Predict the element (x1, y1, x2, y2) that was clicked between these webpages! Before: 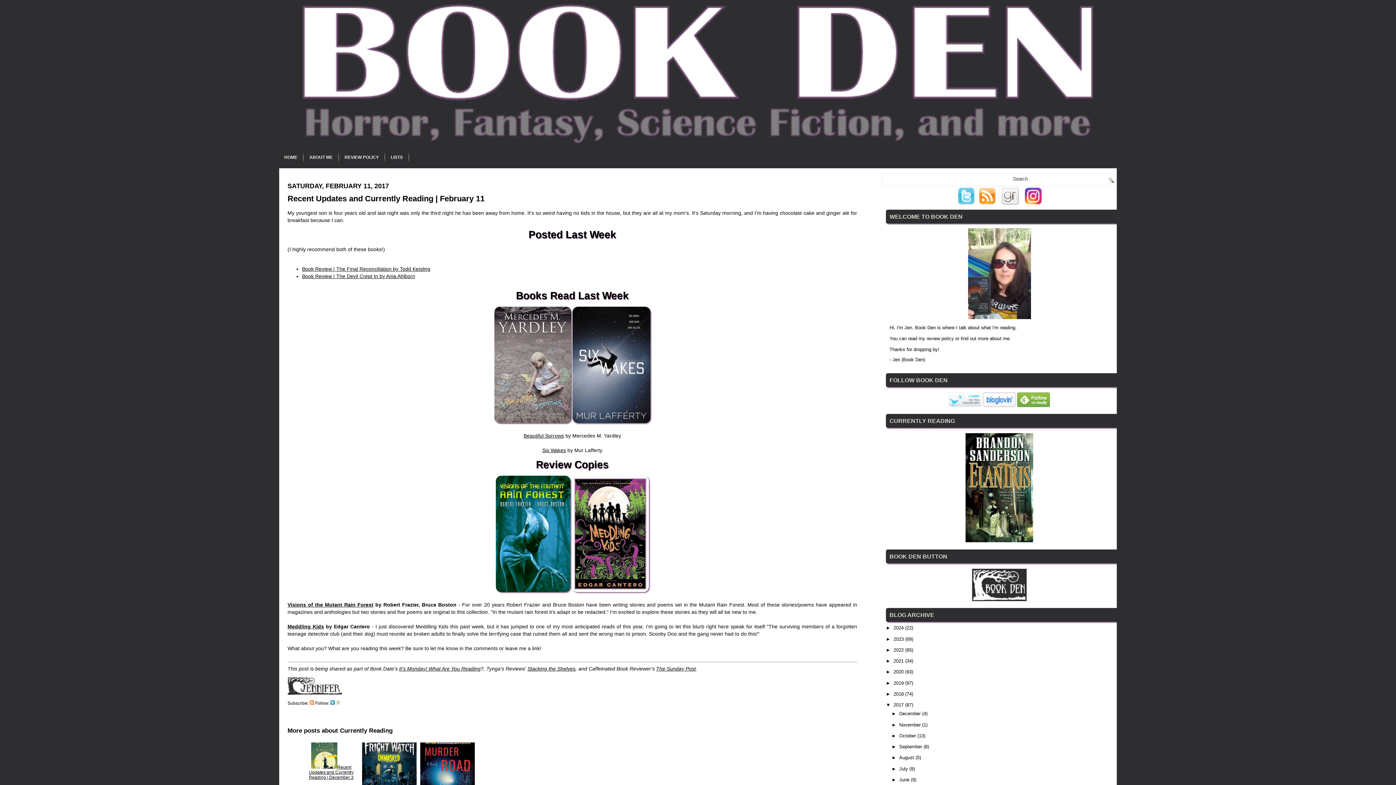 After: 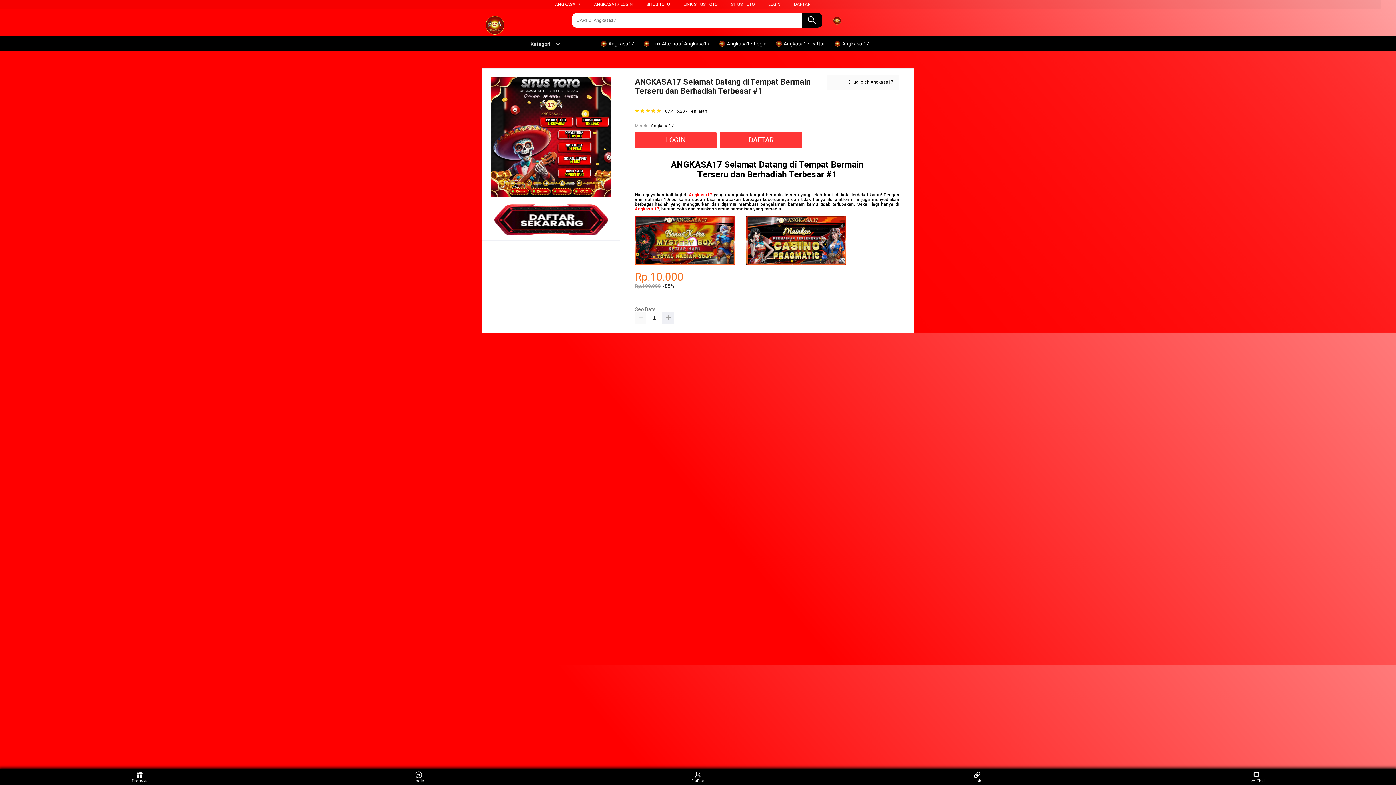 Action: label: Stacking the Shelves bbox: (527, 666, 575, 672)